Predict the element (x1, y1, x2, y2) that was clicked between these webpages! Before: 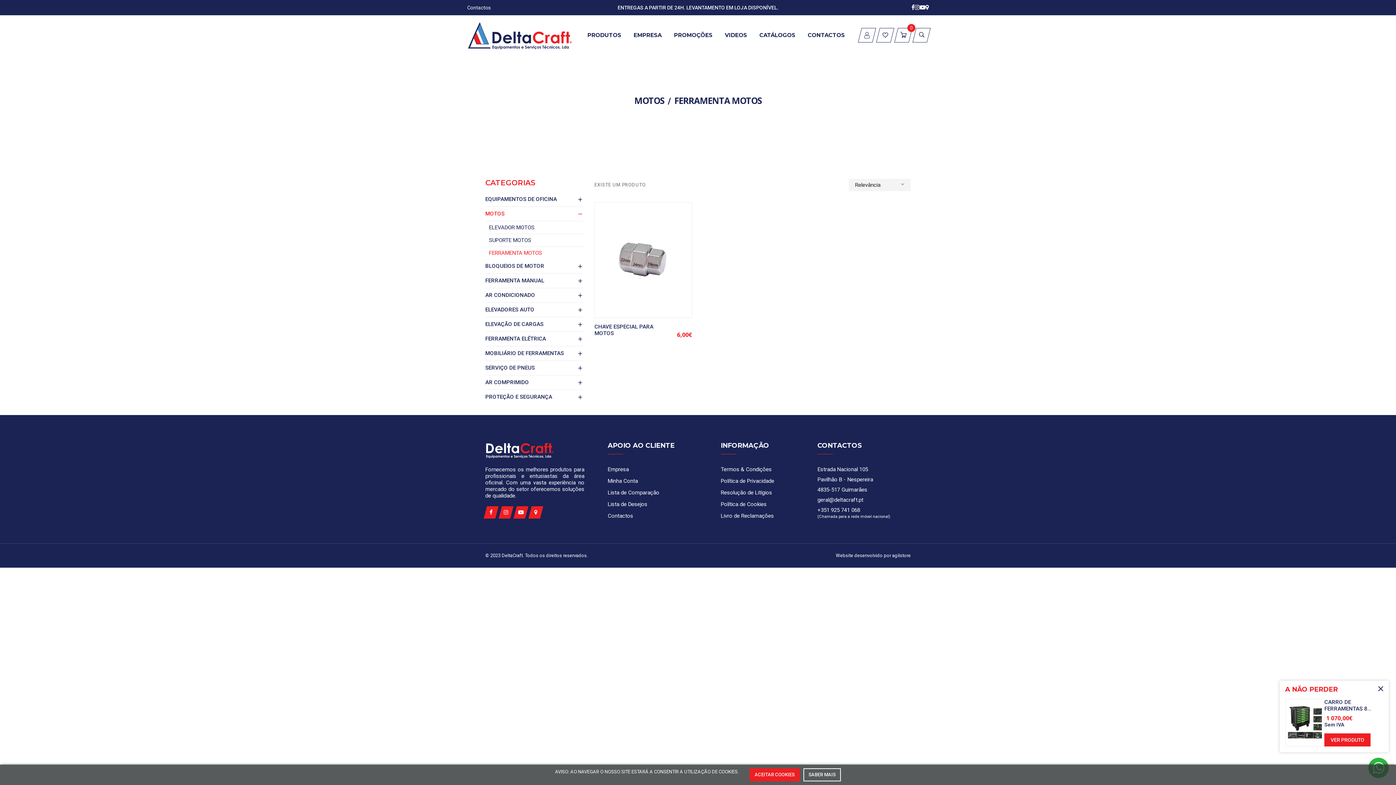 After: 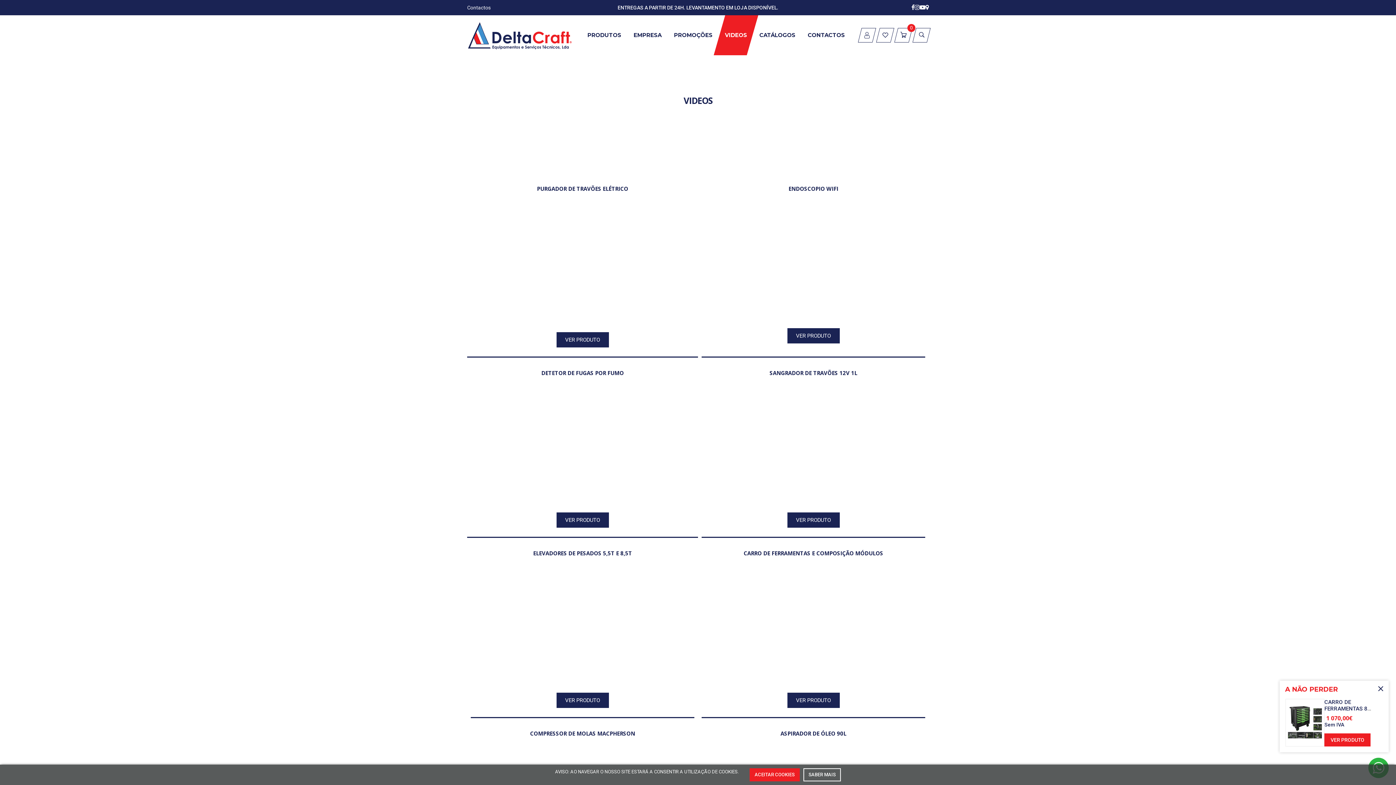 Action: bbox: (719, 15, 752, 55) label: VIDEOS